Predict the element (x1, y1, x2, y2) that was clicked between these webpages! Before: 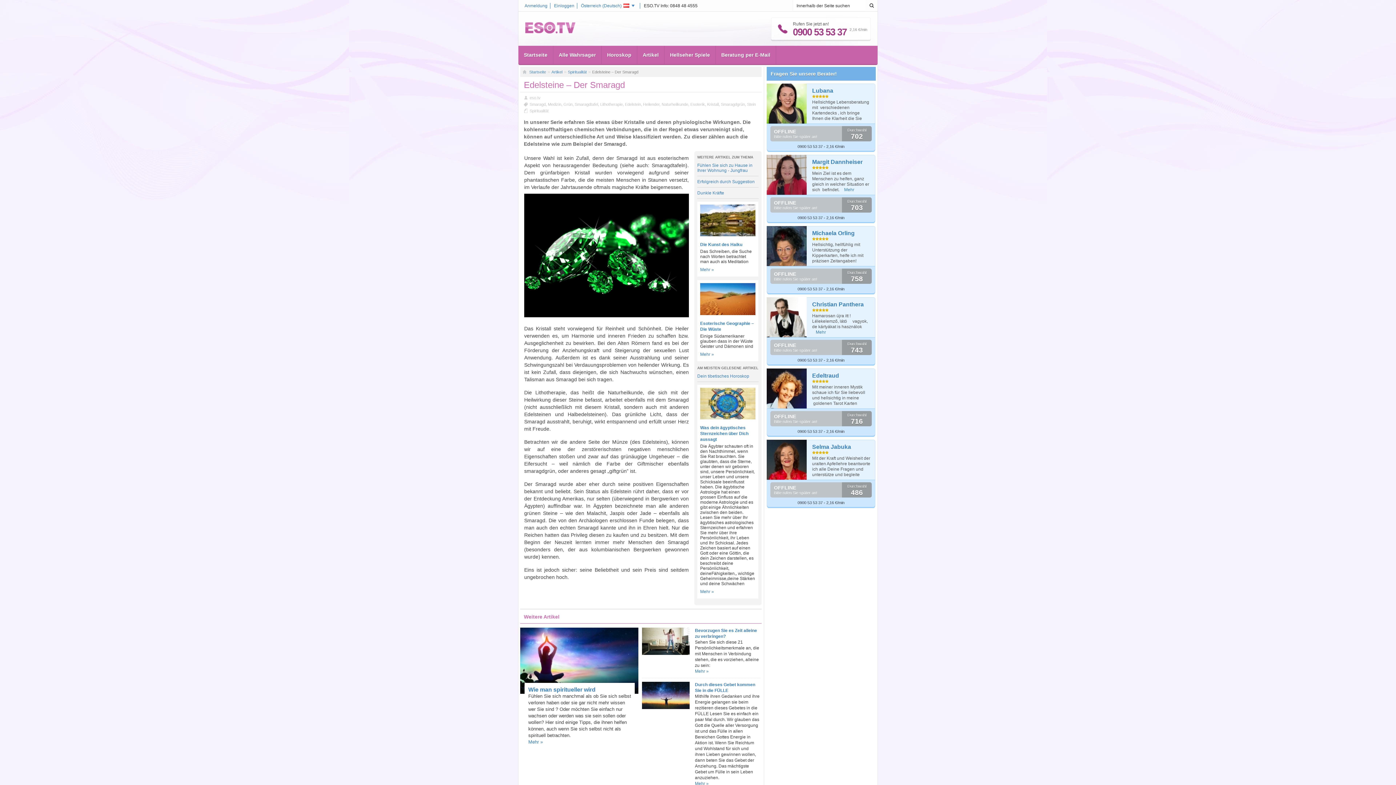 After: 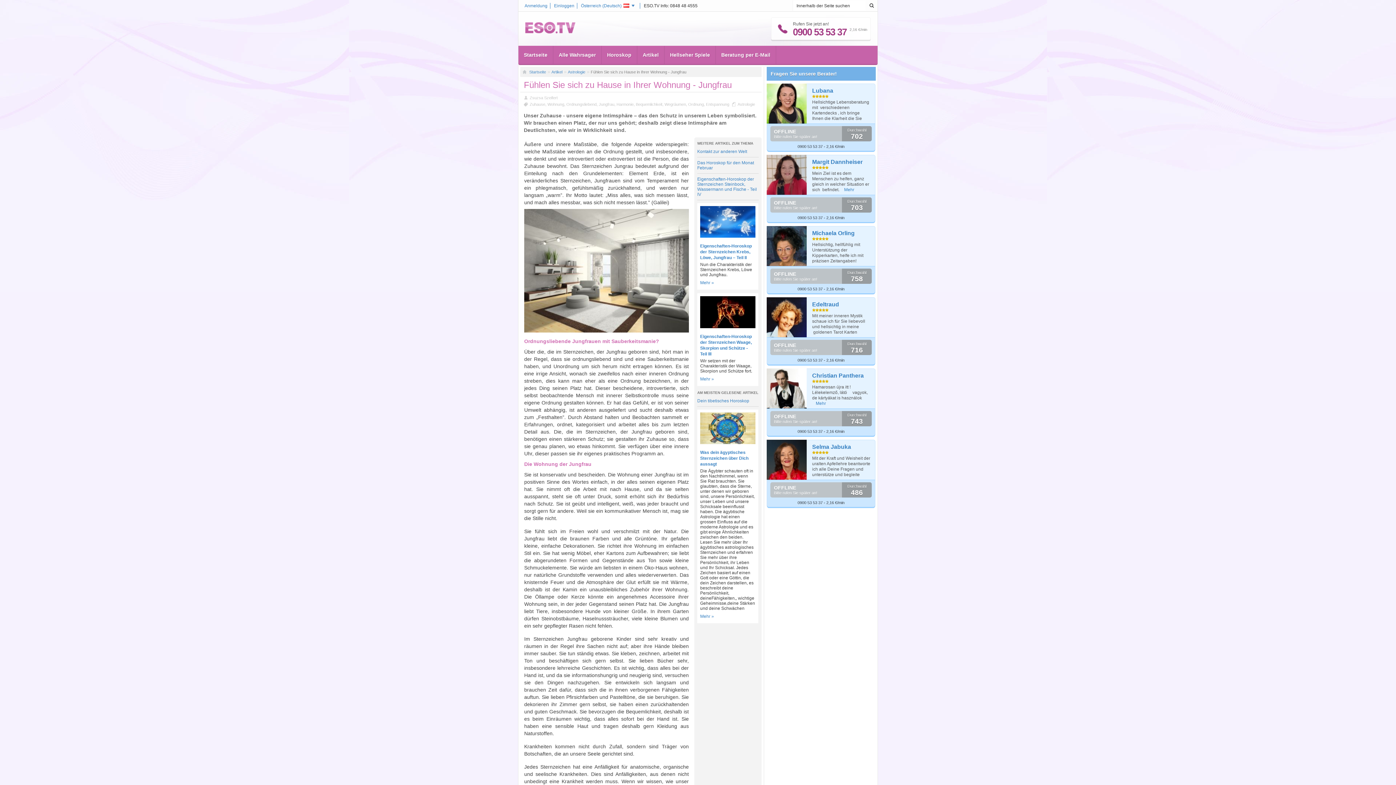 Action: label: Fühlen Sie sich zu Hause in Ihrer Wohnung - Jungfrau bbox: (697, 162, 752, 173)